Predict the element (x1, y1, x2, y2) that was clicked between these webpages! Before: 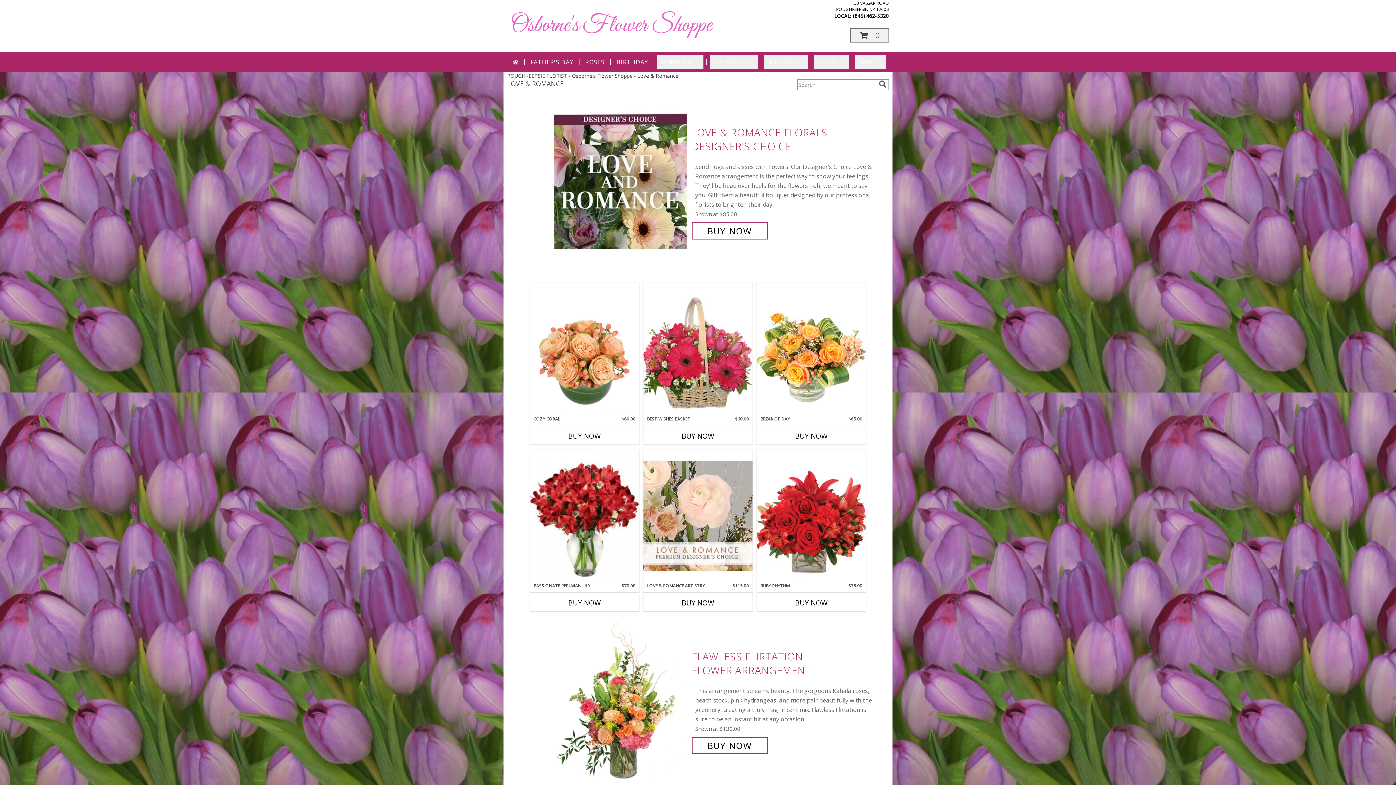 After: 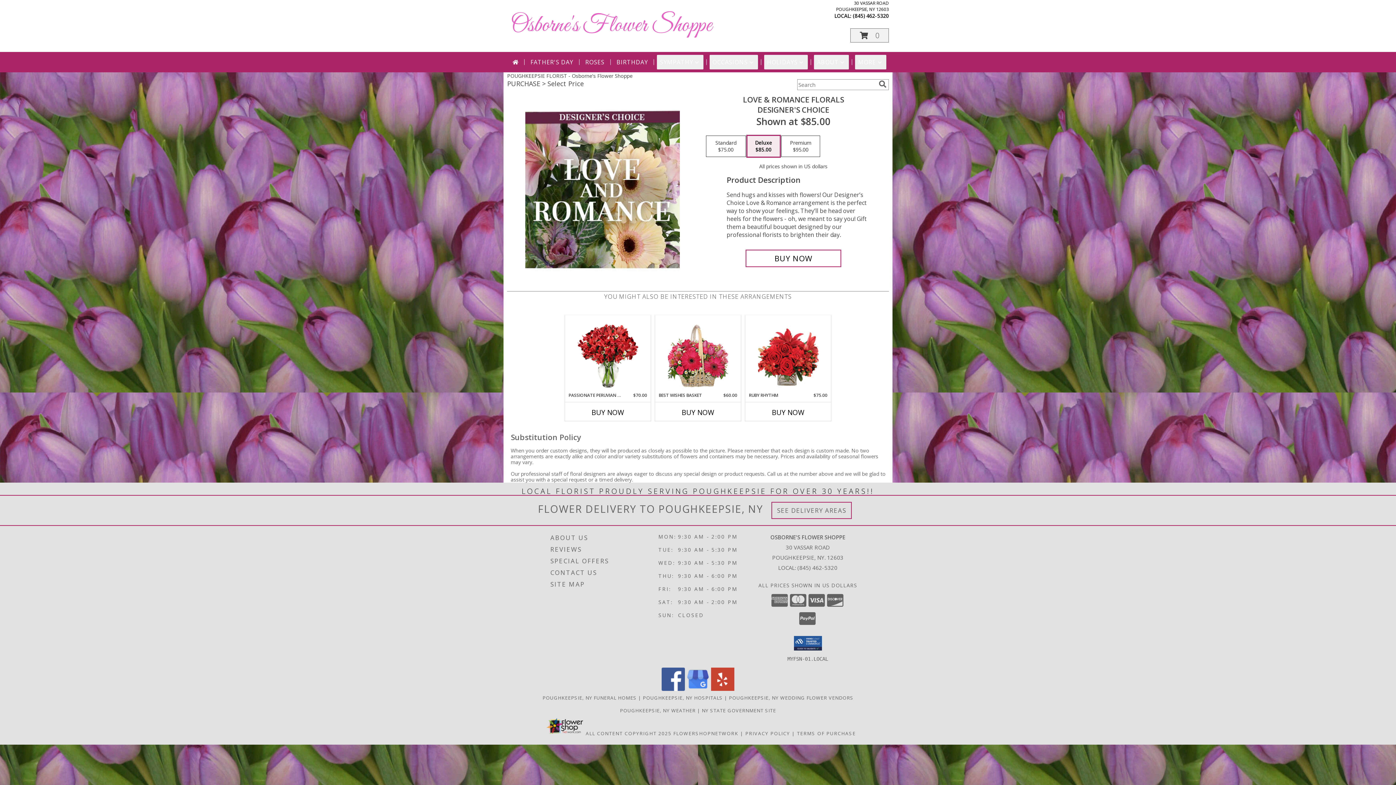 Action: label: View Love & Romance Florals Designer's Choice Info bbox: (554, 178, 688, 185)